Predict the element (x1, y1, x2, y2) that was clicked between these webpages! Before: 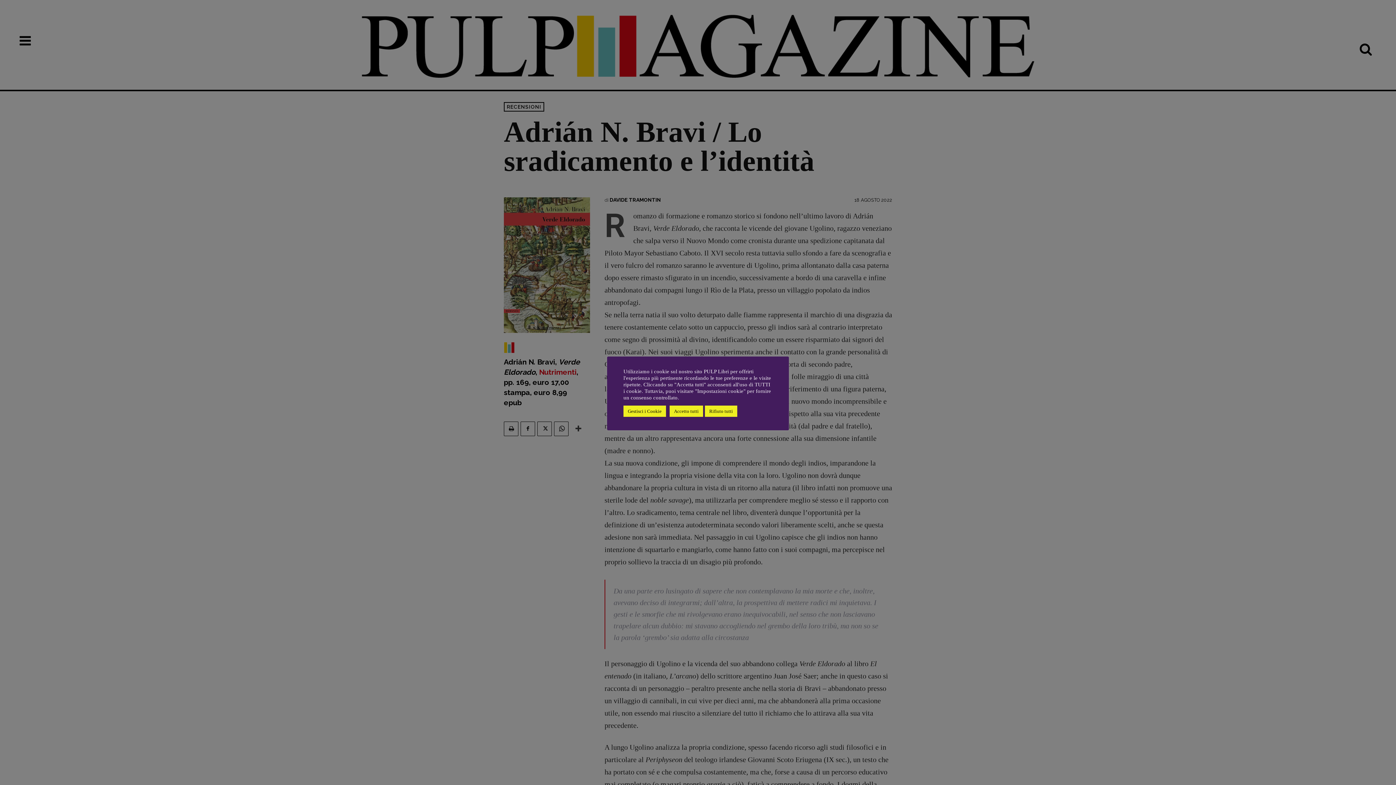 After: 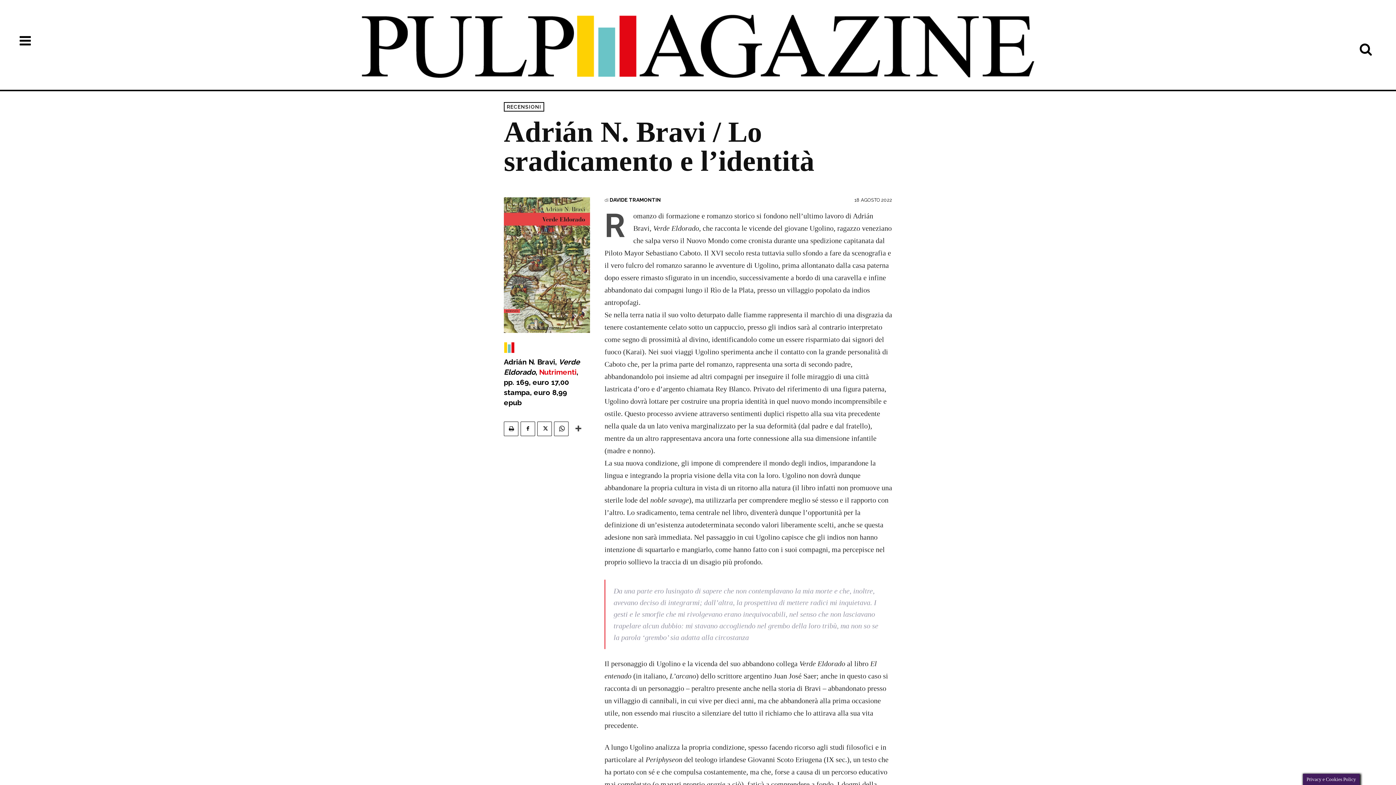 Action: bbox: (705, 405, 737, 416) label: Rifiuto tutti